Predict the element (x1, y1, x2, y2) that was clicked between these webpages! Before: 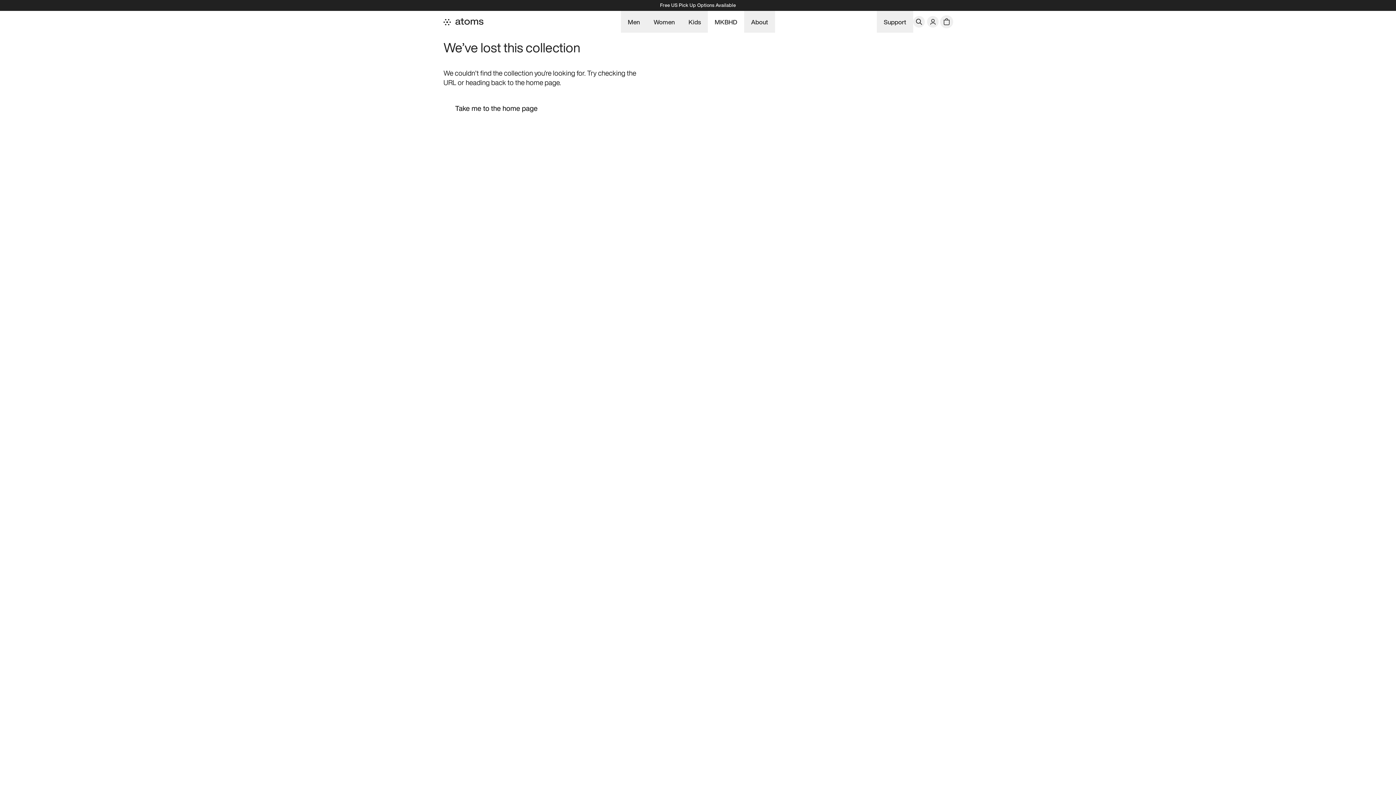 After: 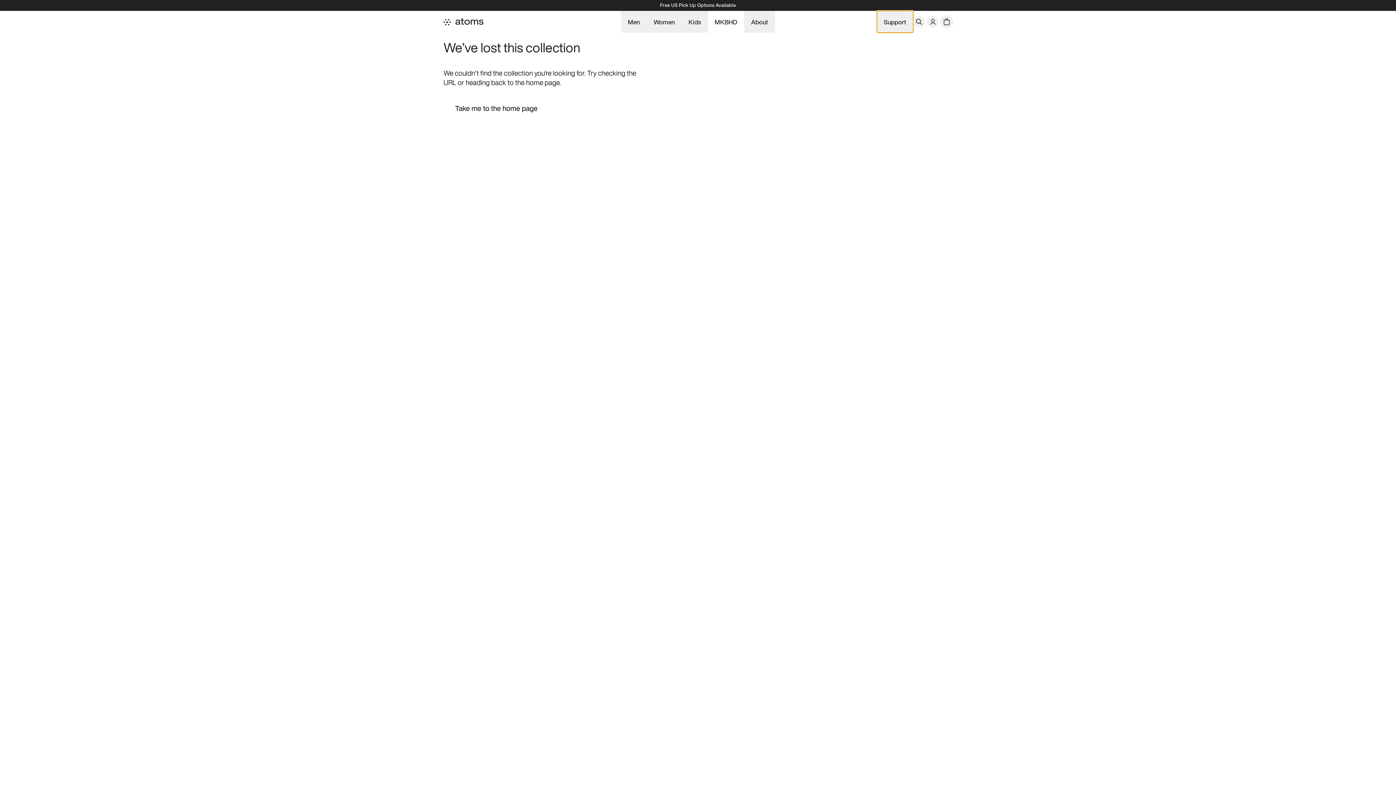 Action: bbox: (877, 10, 913, 32) label: Support